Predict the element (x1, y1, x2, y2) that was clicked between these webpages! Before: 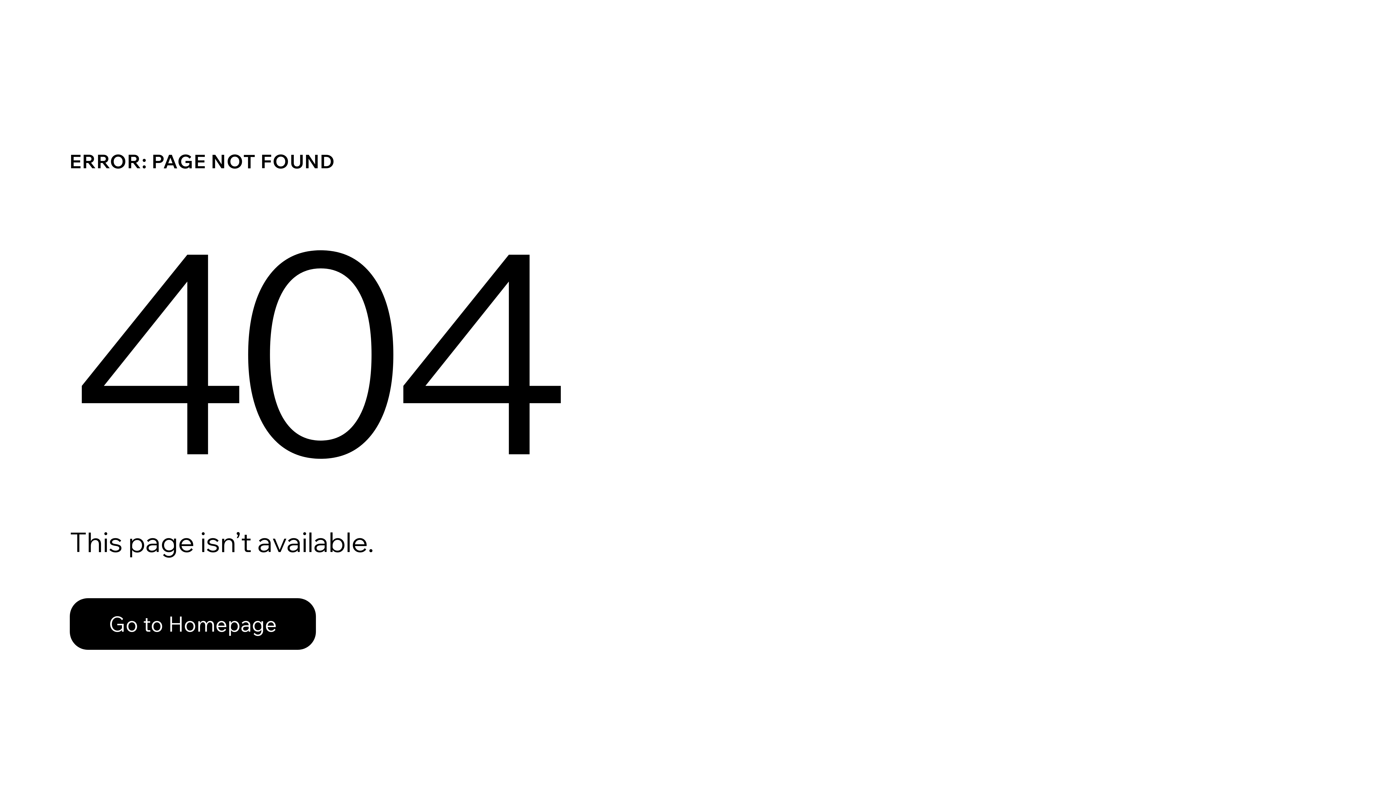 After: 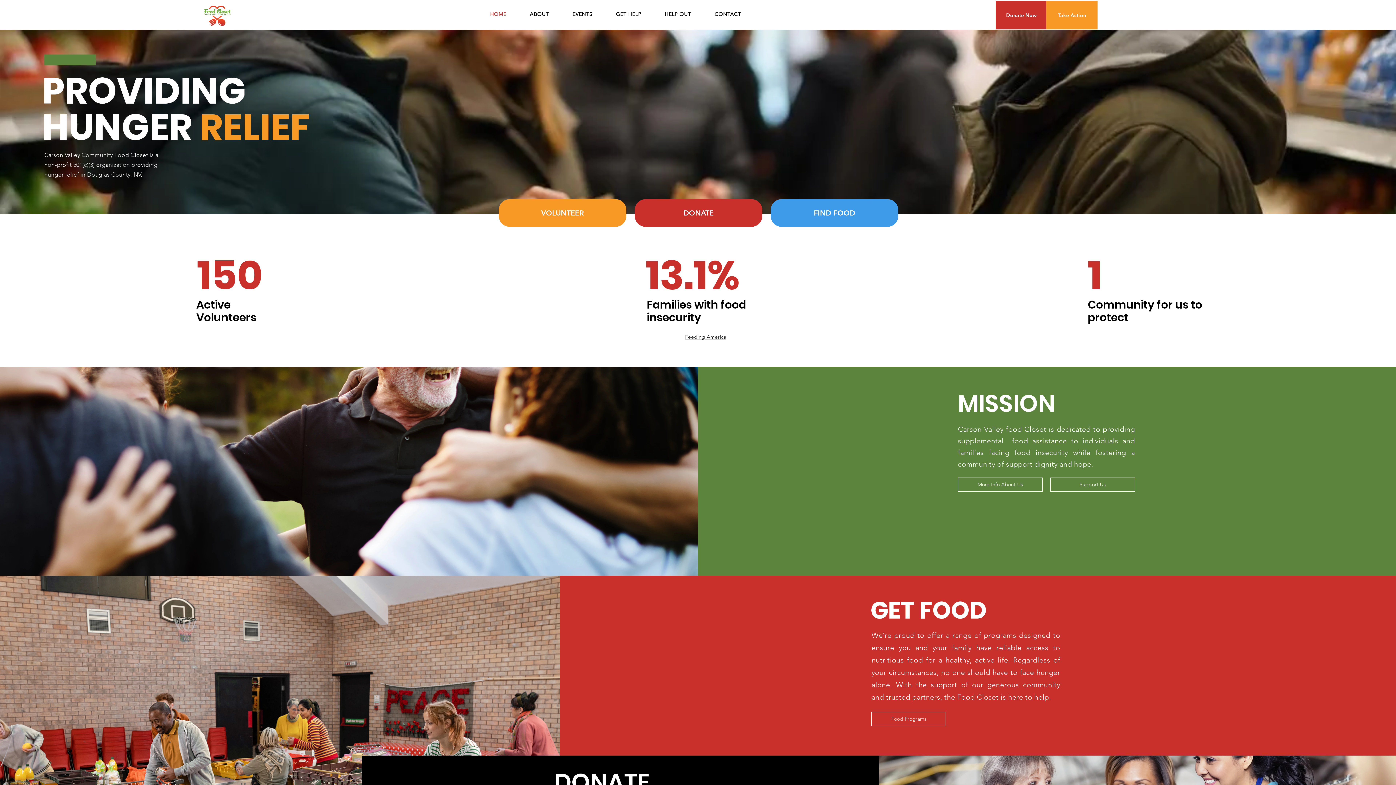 Action: bbox: (69, 598, 316, 650) label: Go to Homepage